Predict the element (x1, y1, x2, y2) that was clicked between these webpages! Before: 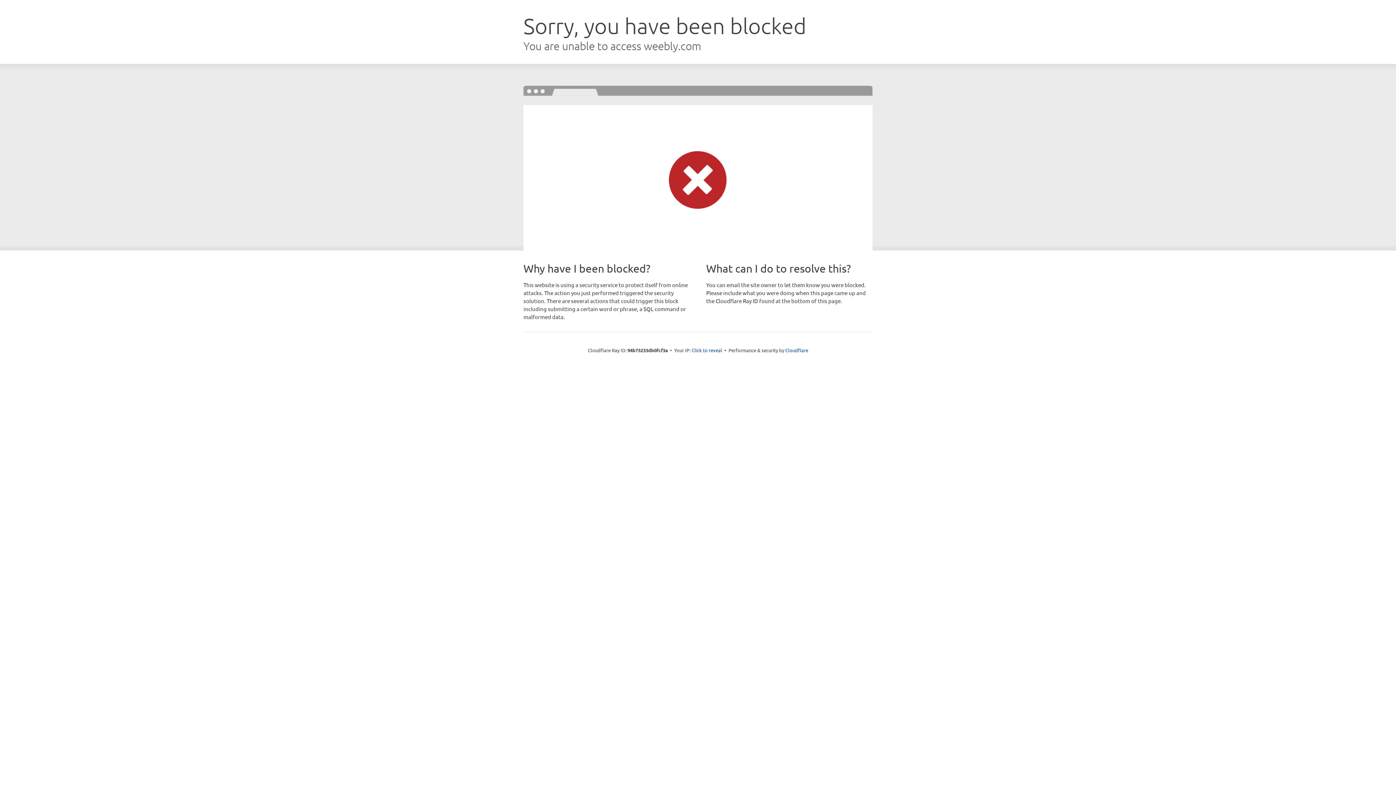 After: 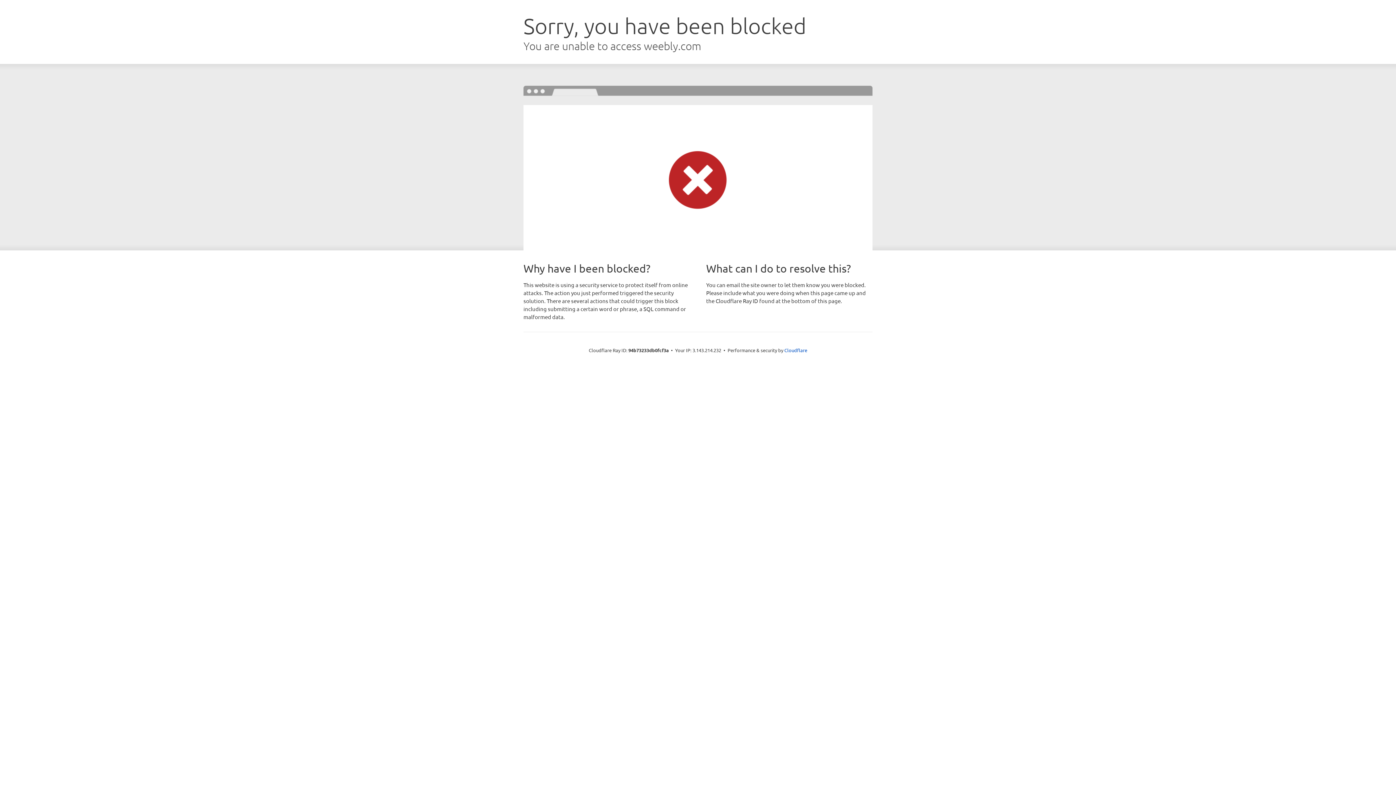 Action: bbox: (691, 346, 722, 353) label: Click to reveal